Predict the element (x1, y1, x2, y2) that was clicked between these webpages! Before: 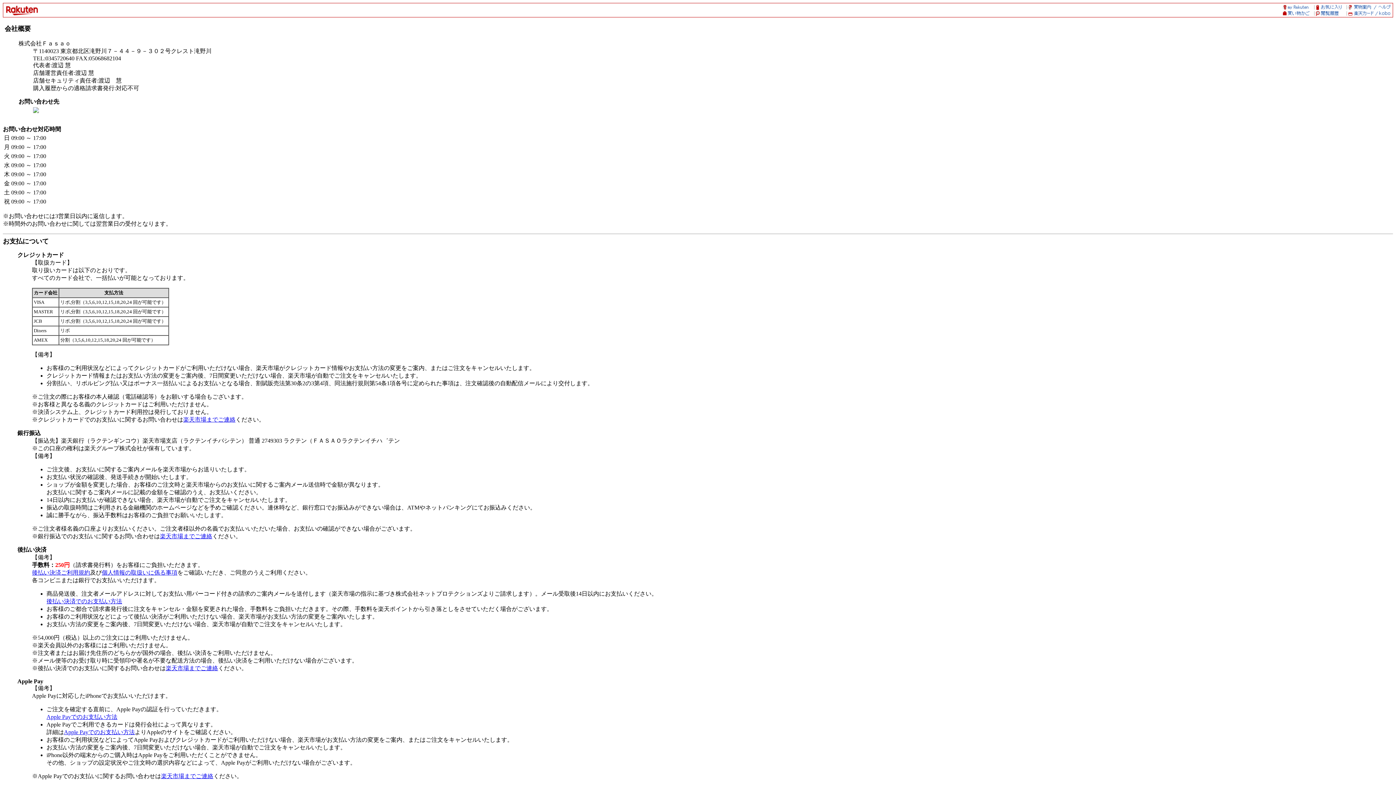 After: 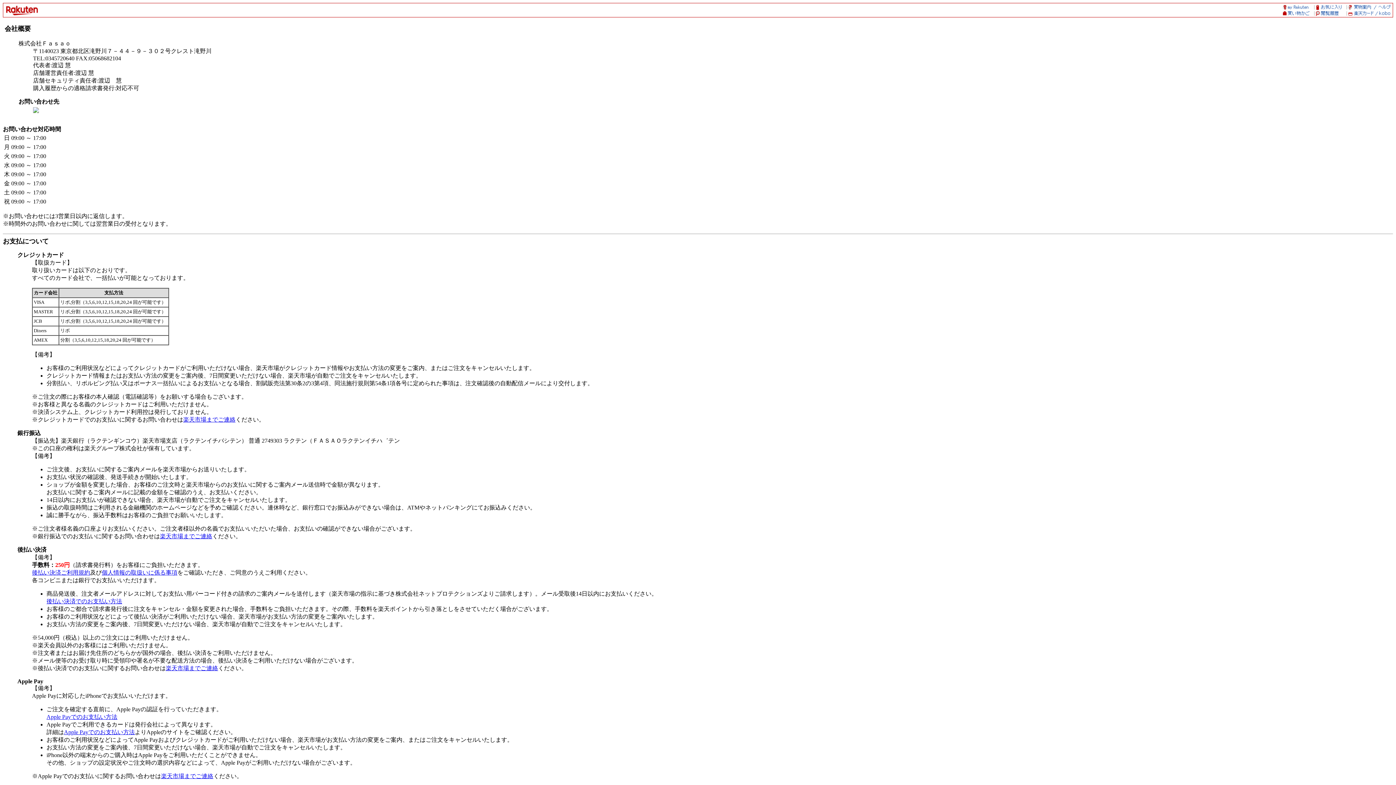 Action: bbox: (161, 773, 213, 779) label: 楽天市場までご連絡